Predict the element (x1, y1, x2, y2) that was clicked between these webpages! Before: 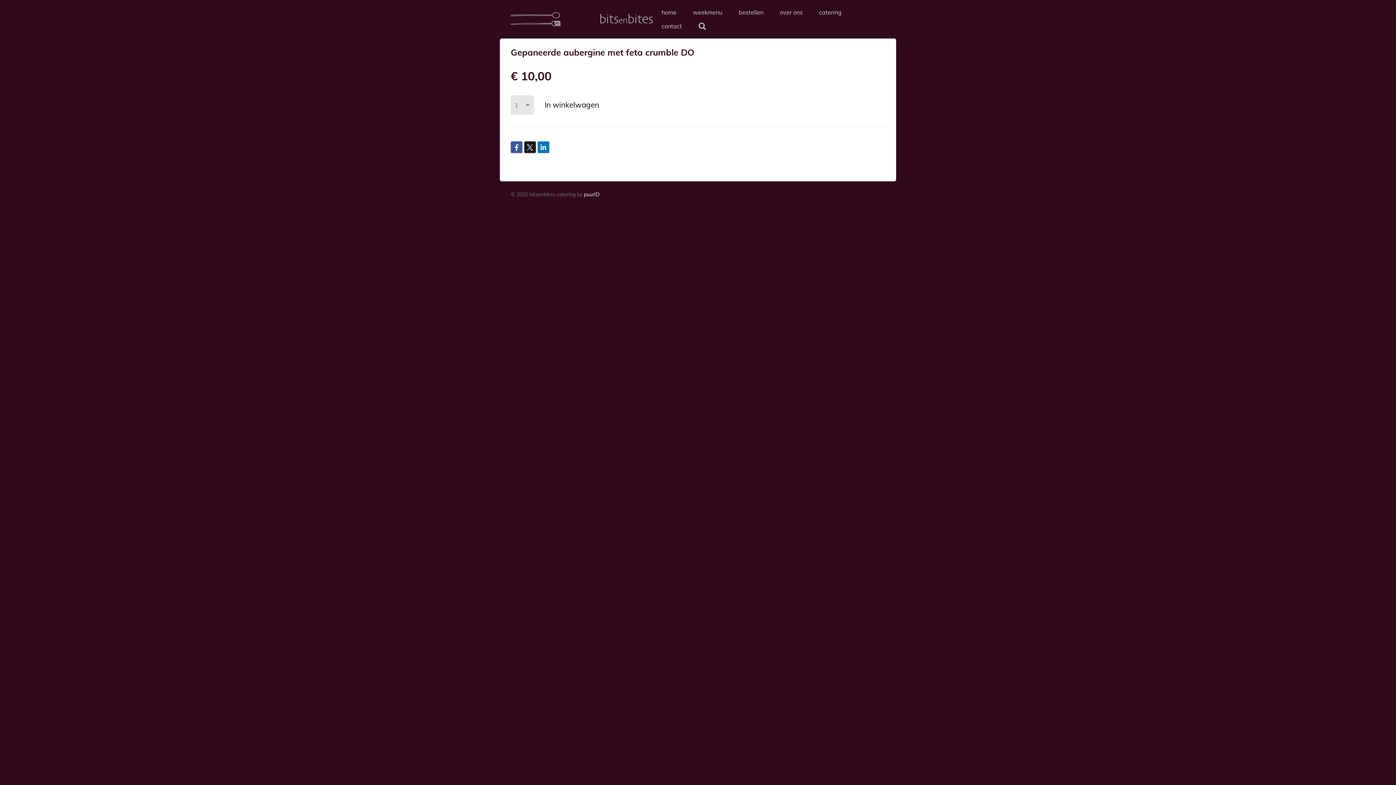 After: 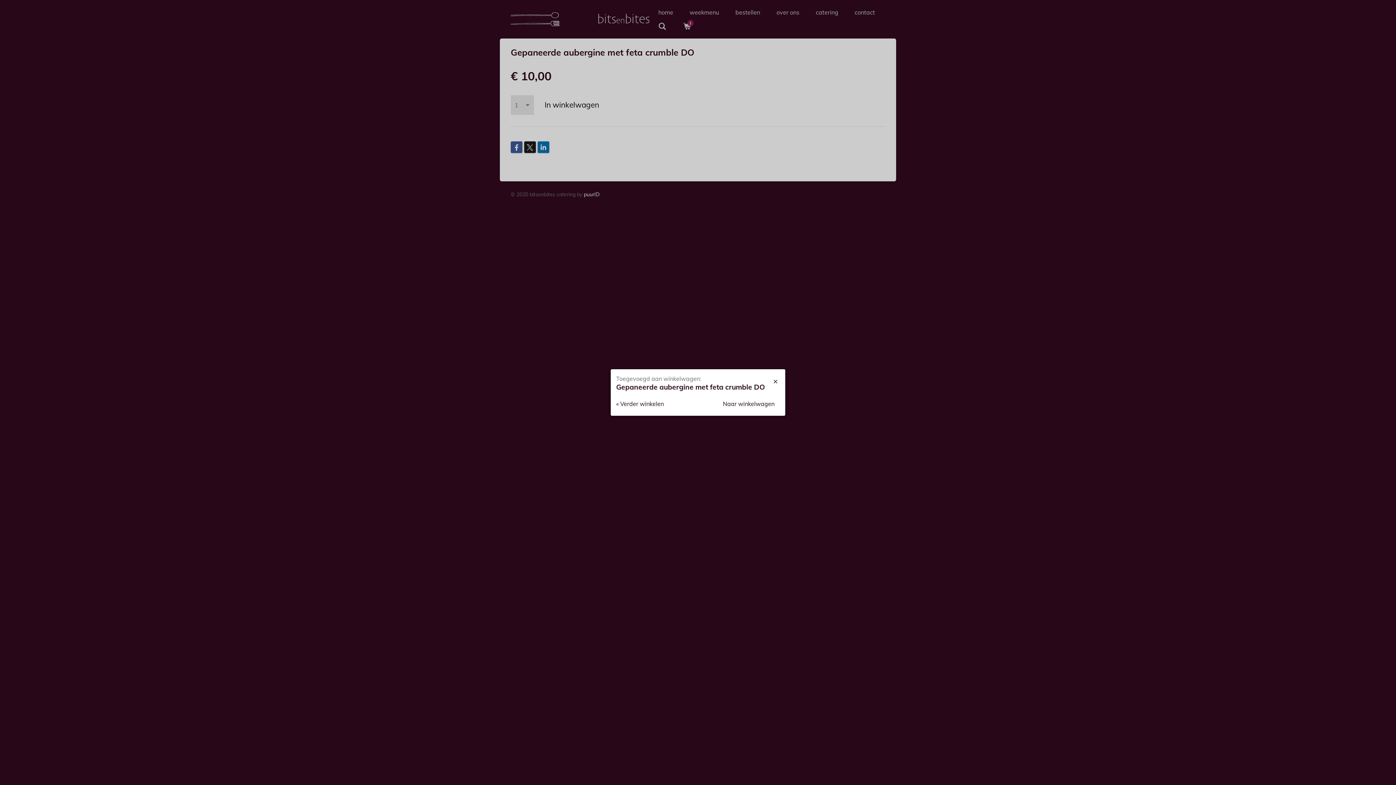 Action: label: In winkelwagen bbox: (537, 95, 606, 114)